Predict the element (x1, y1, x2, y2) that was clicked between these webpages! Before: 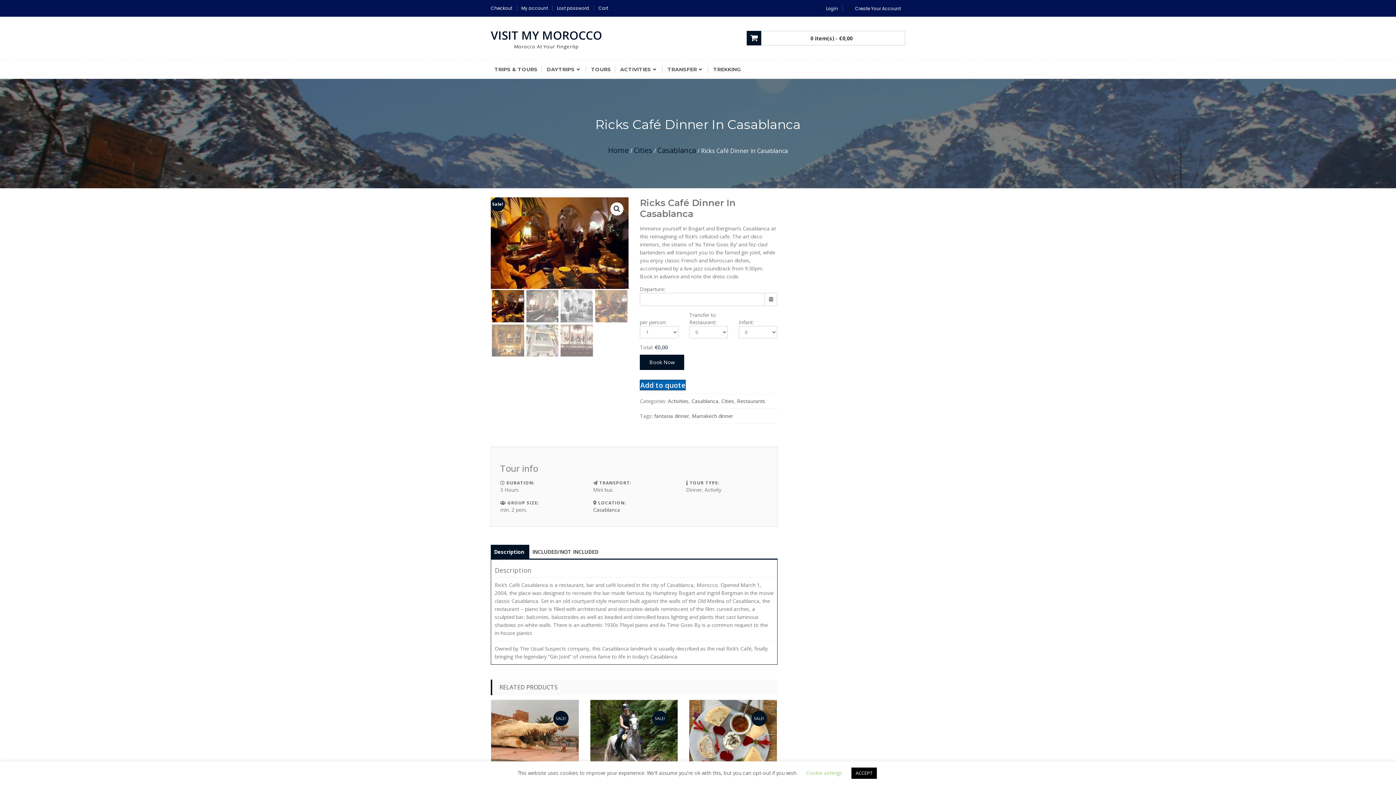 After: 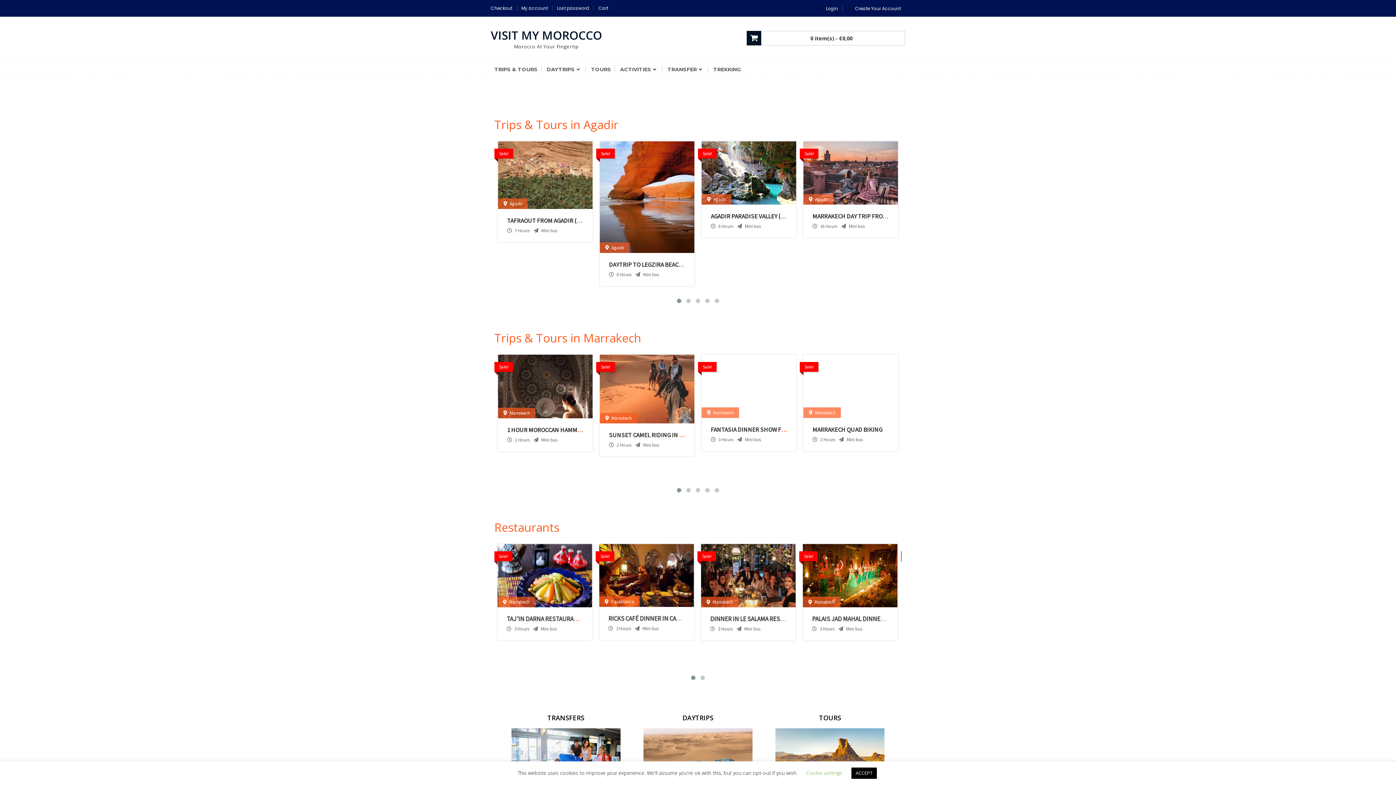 Action: label: Create Your Account bbox: (855, 5, 901, 11)